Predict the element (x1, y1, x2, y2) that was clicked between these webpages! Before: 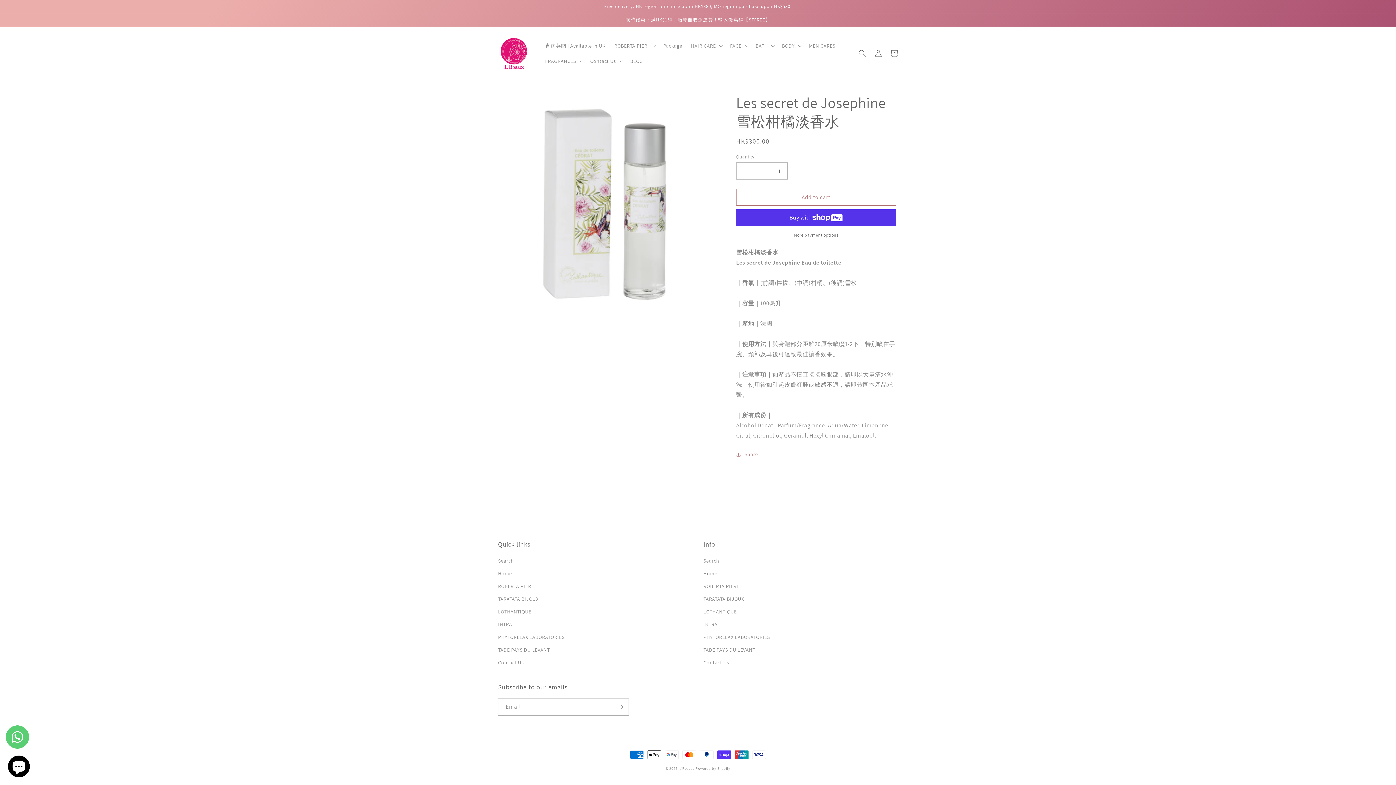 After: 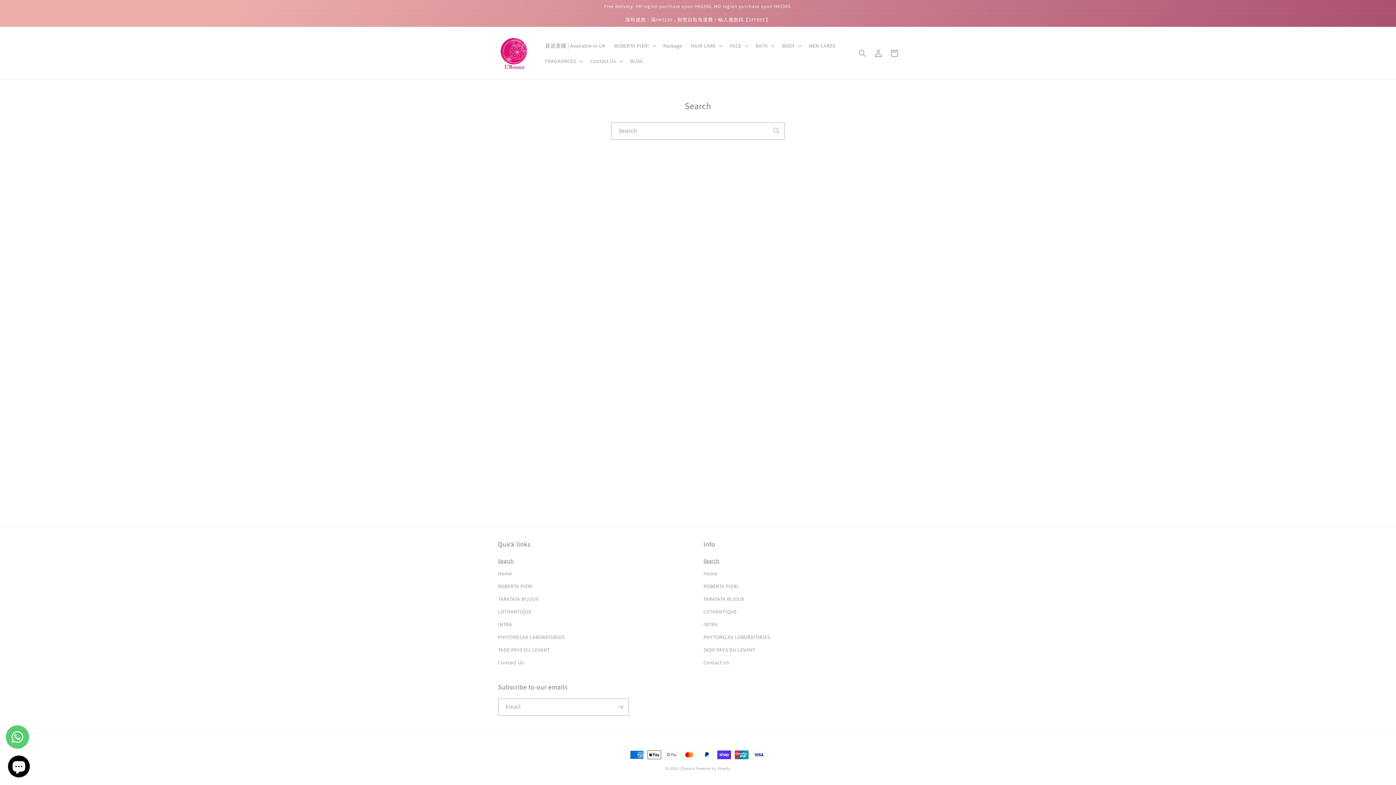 Action: label: Search bbox: (703, 556, 719, 567)